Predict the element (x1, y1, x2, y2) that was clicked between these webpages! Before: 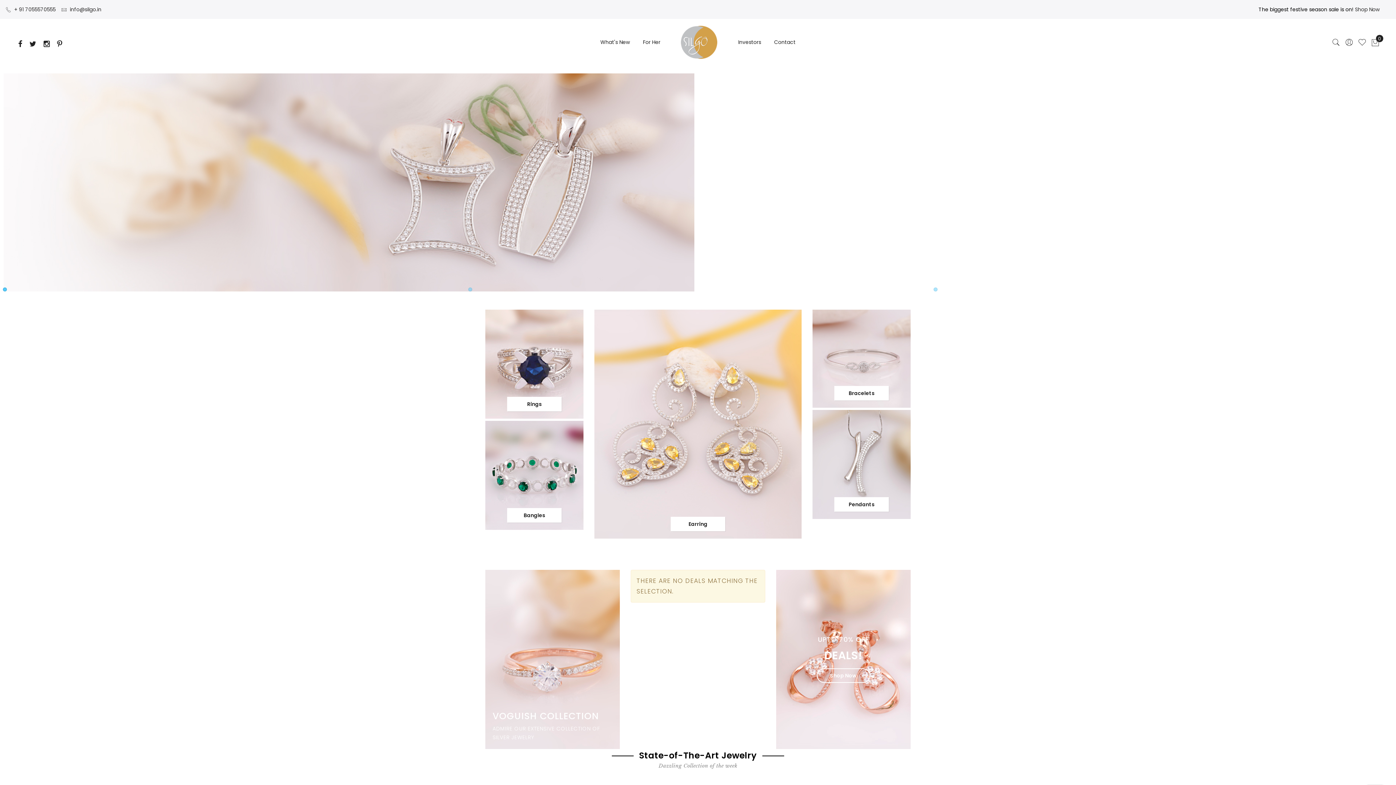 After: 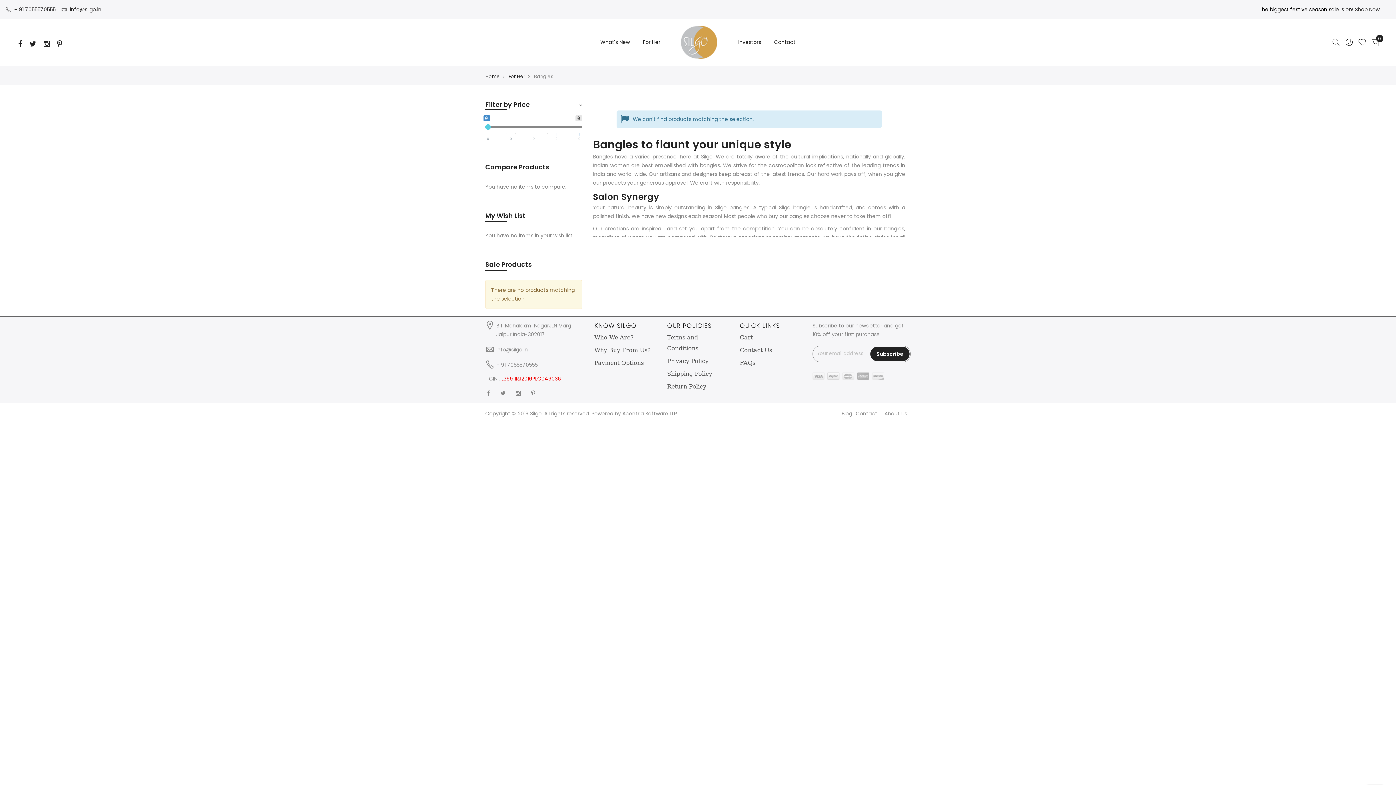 Action: label: Bangles bbox: (507, 508, 561, 522)